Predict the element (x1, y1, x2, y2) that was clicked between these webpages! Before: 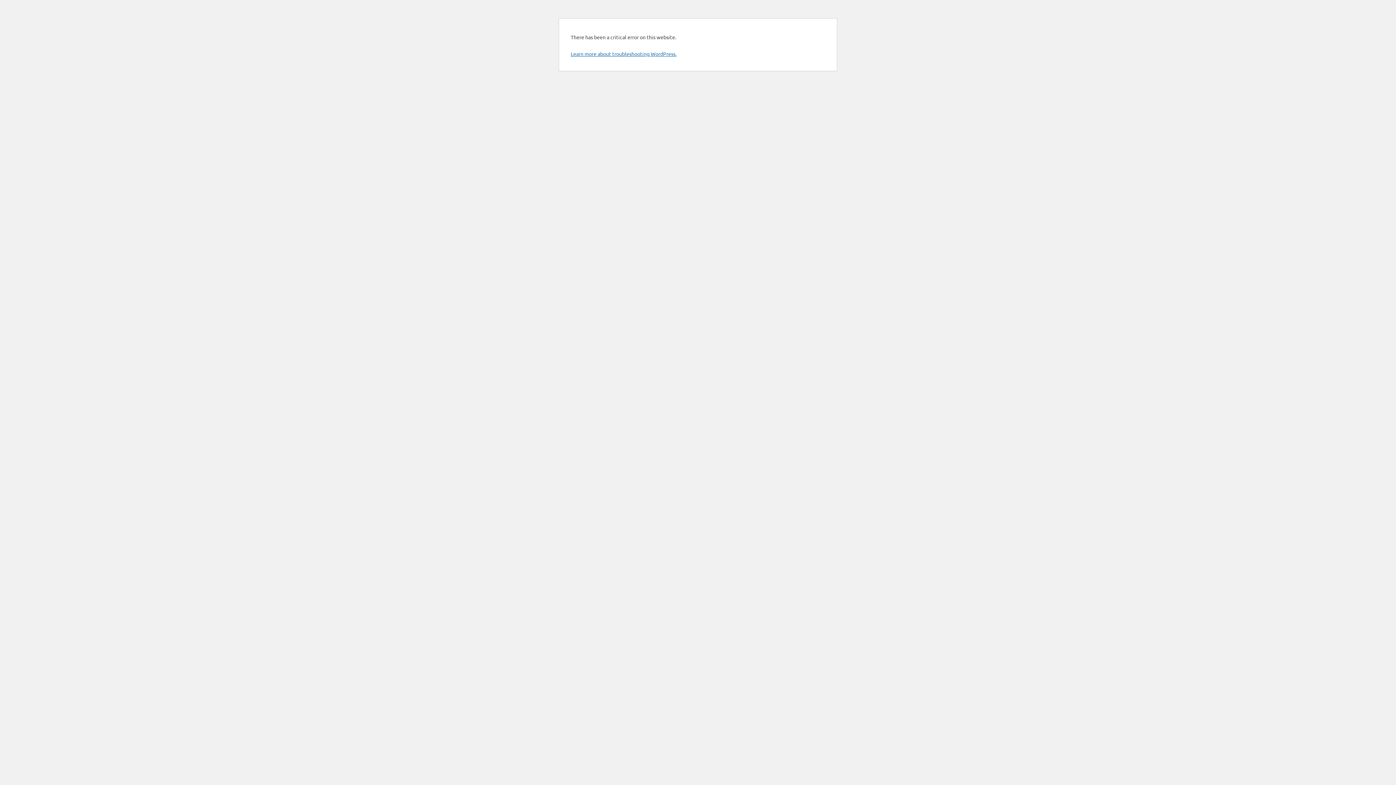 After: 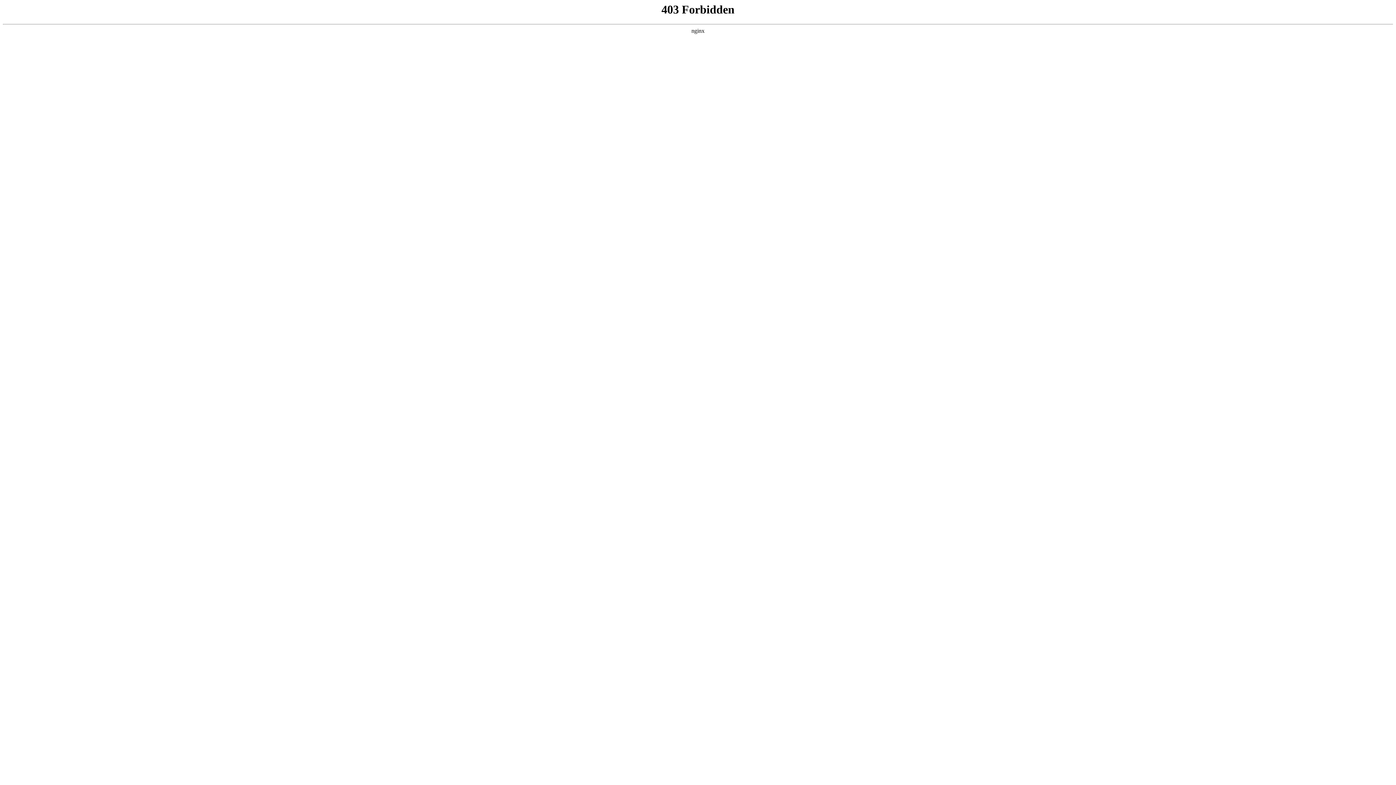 Action: bbox: (570, 50, 676, 57) label: Learn more about troubleshooting WordPress.